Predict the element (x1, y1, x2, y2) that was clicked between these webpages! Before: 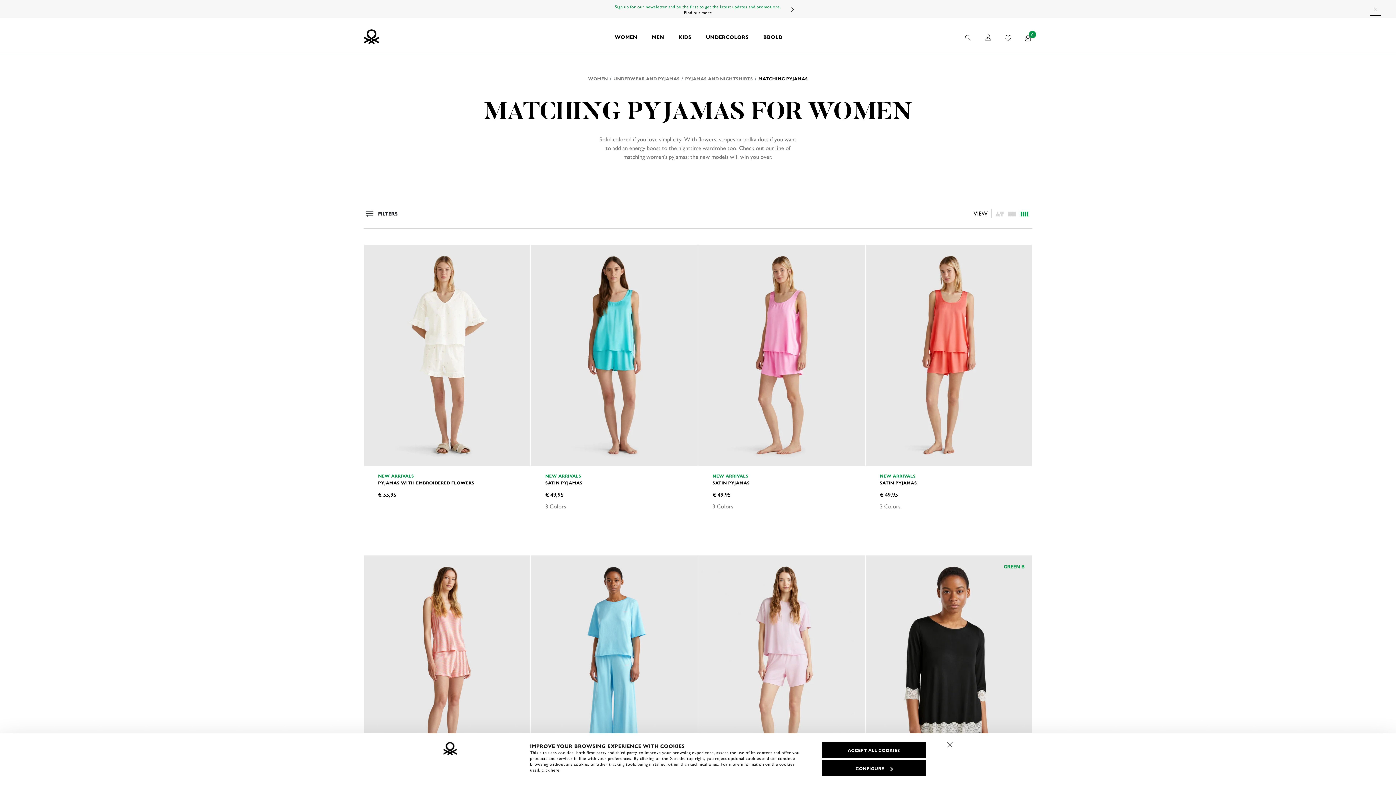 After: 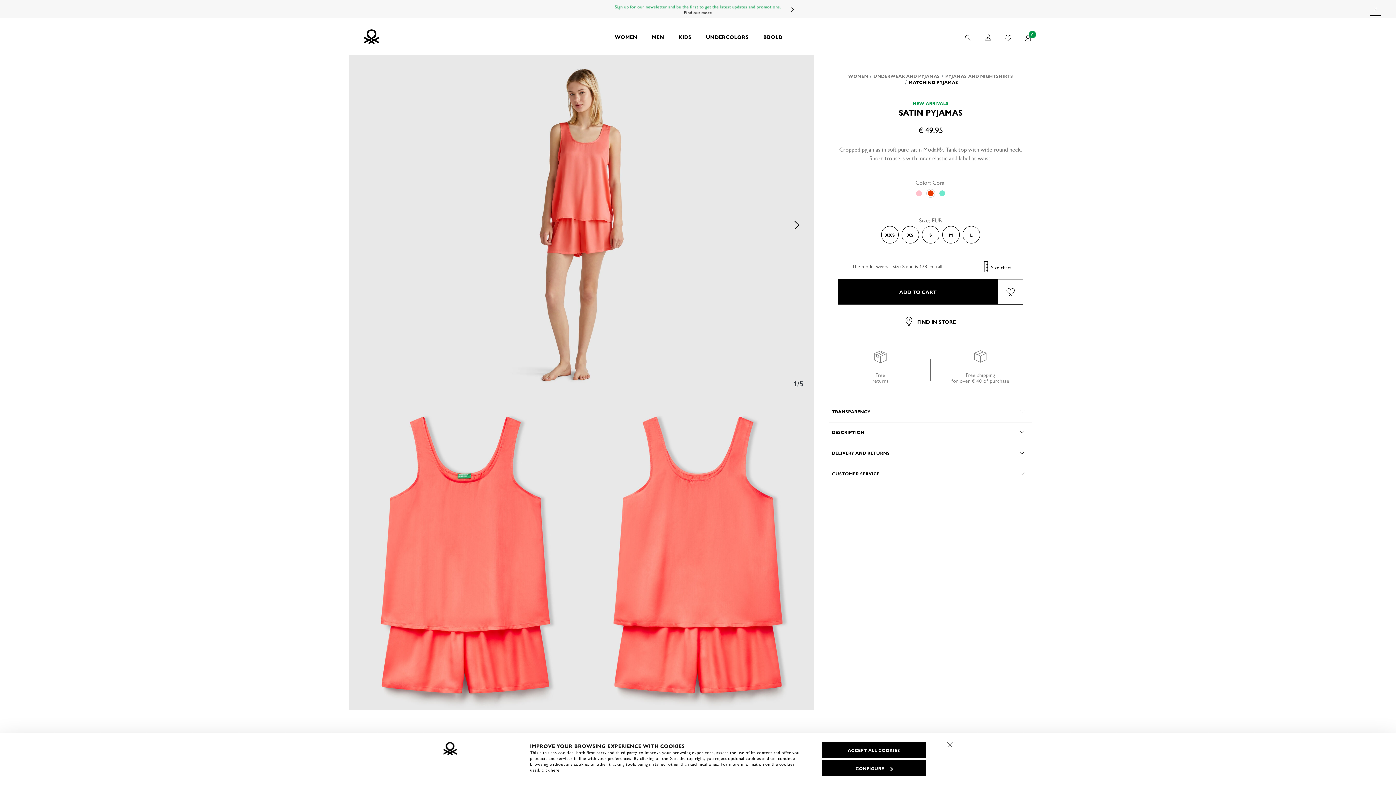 Action: label: SATIN PYJAMAS bbox: (880, 480, 1018, 485)